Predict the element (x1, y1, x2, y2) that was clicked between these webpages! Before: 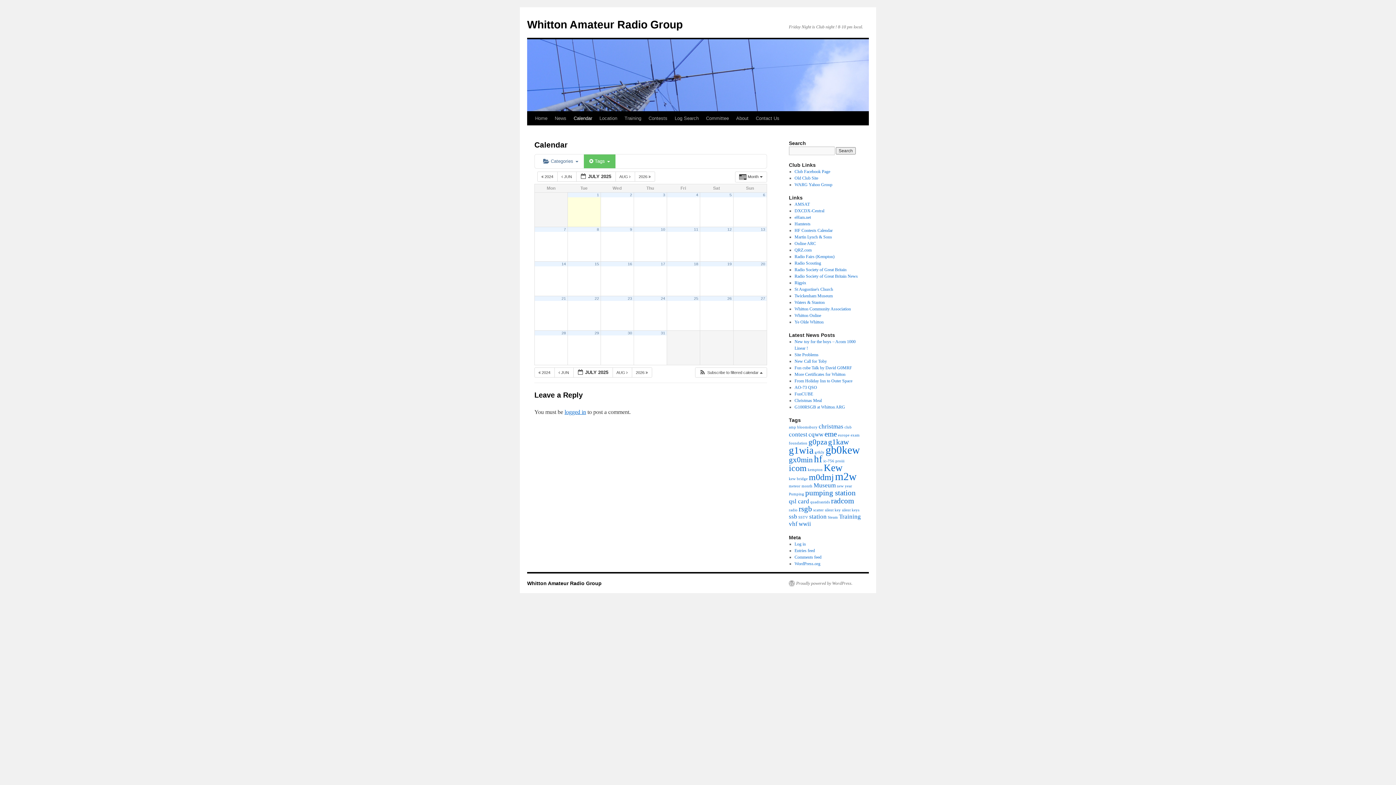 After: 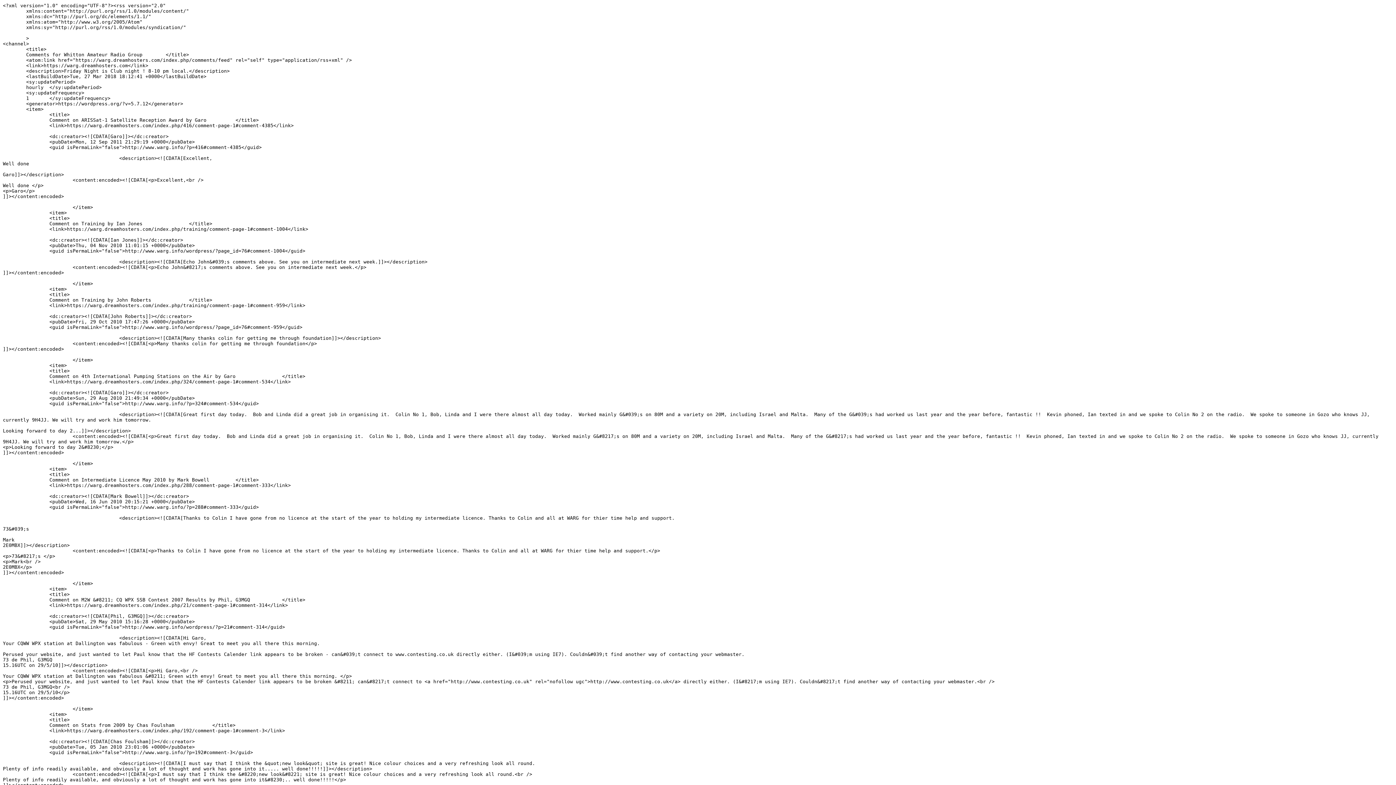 Action: bbox: (794, 554, 821, 560) label: Comments feed